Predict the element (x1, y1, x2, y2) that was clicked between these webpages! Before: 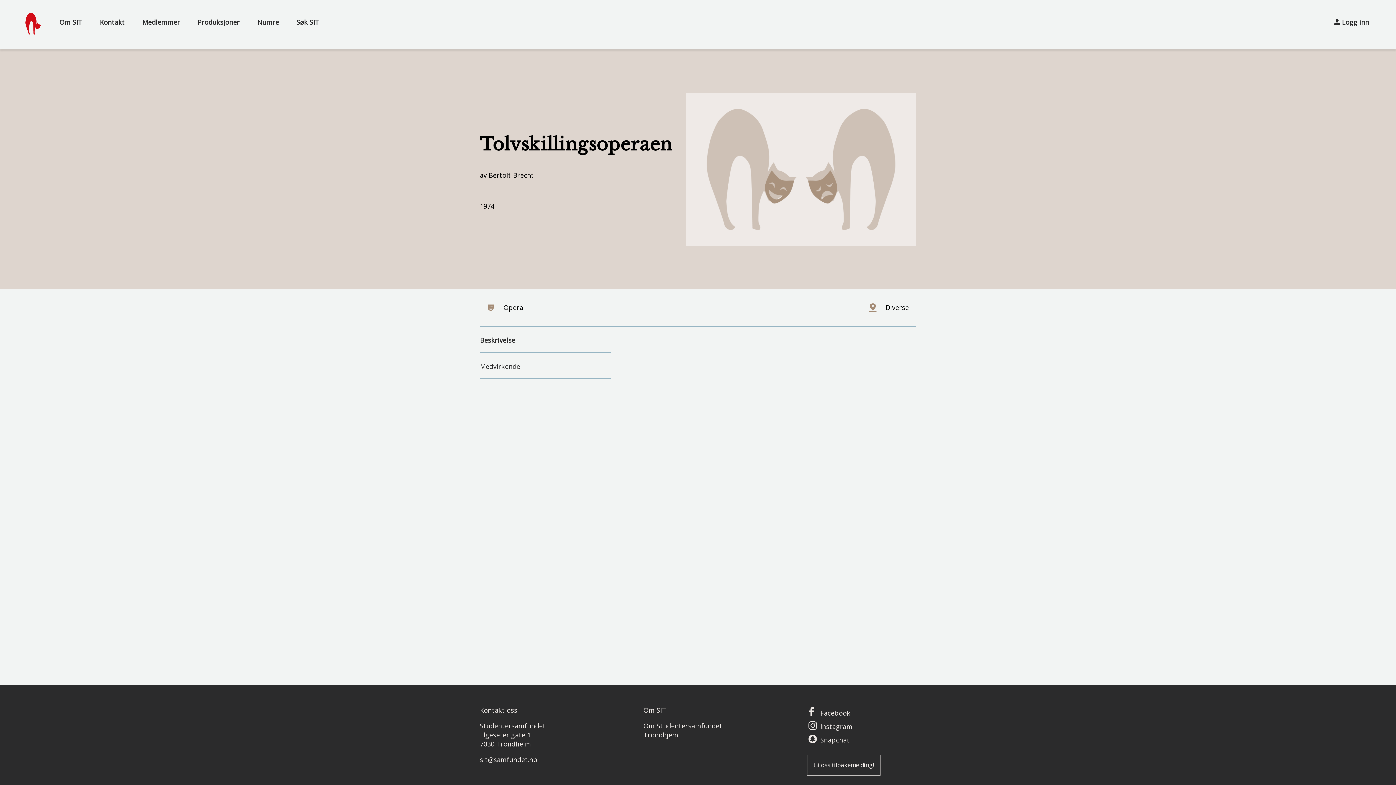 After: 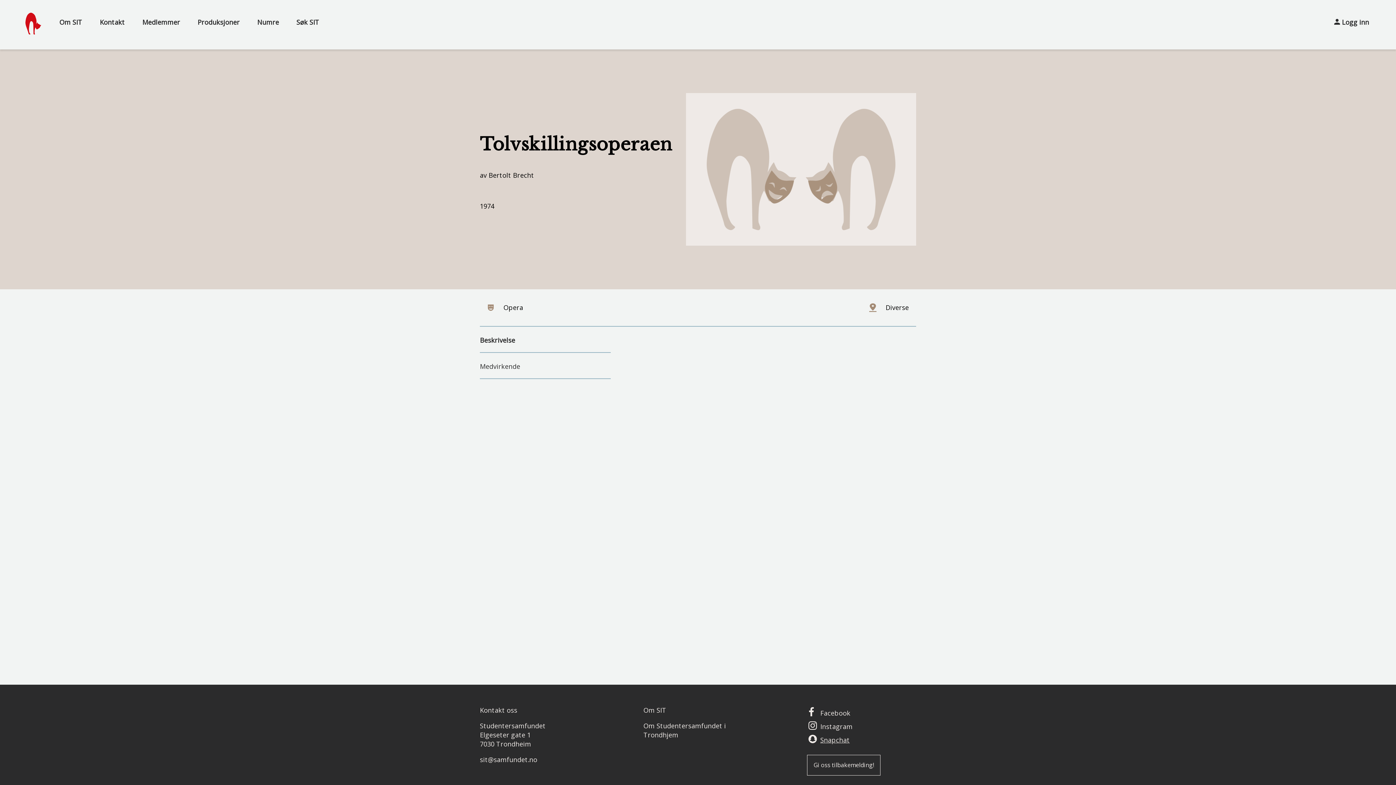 Action: bbox: (807, 733, 916, 746) label: Snapchat